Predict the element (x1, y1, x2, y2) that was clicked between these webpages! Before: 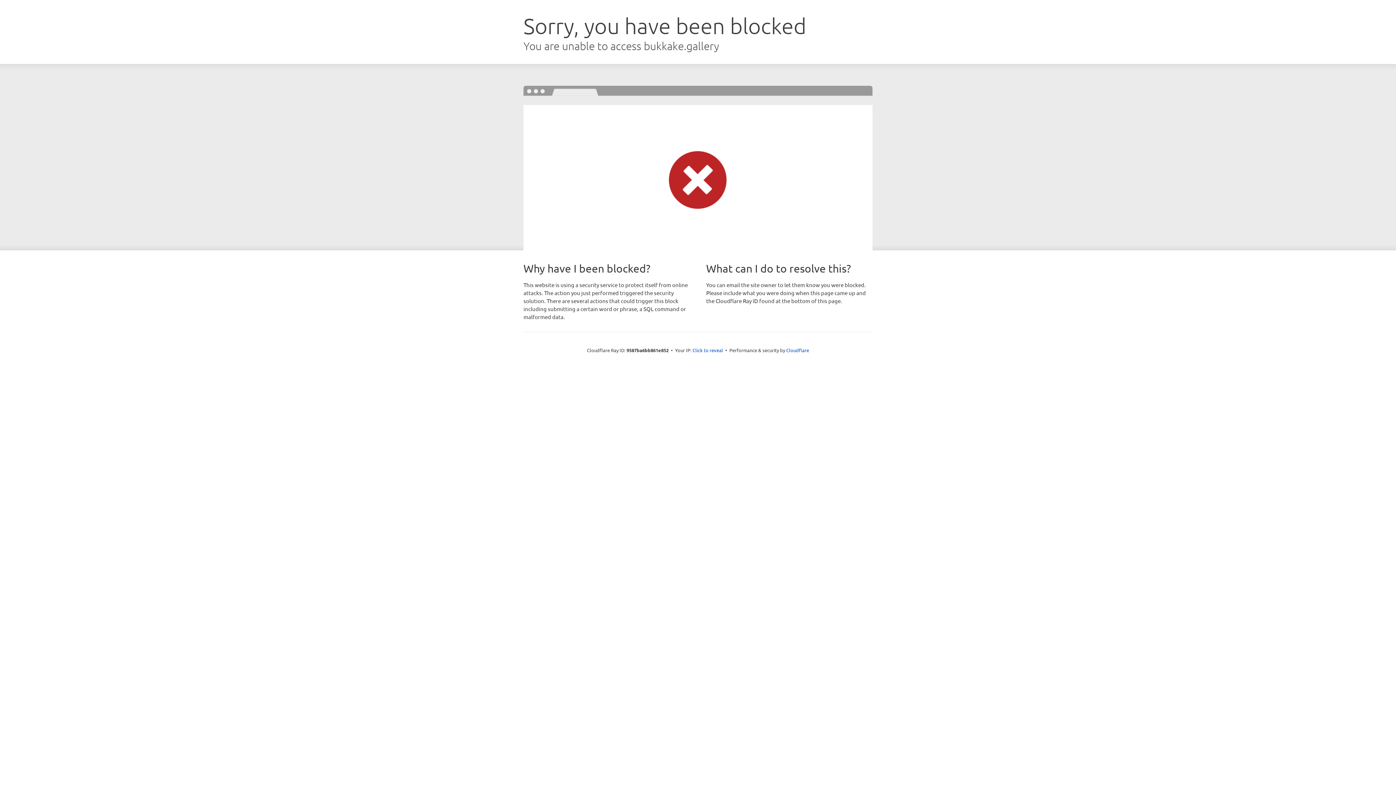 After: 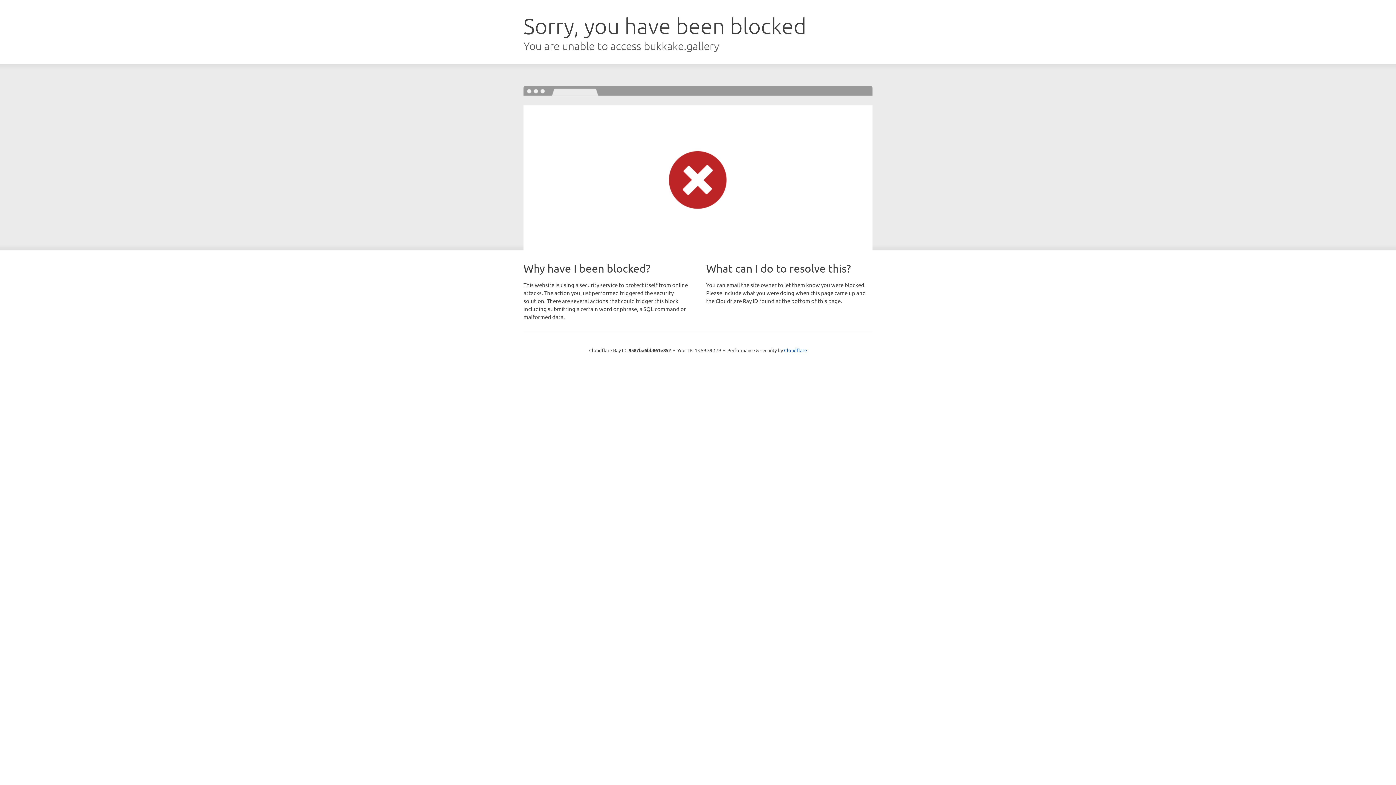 Action: bbox: (692, 346, 723, 353) label: Click to reveal